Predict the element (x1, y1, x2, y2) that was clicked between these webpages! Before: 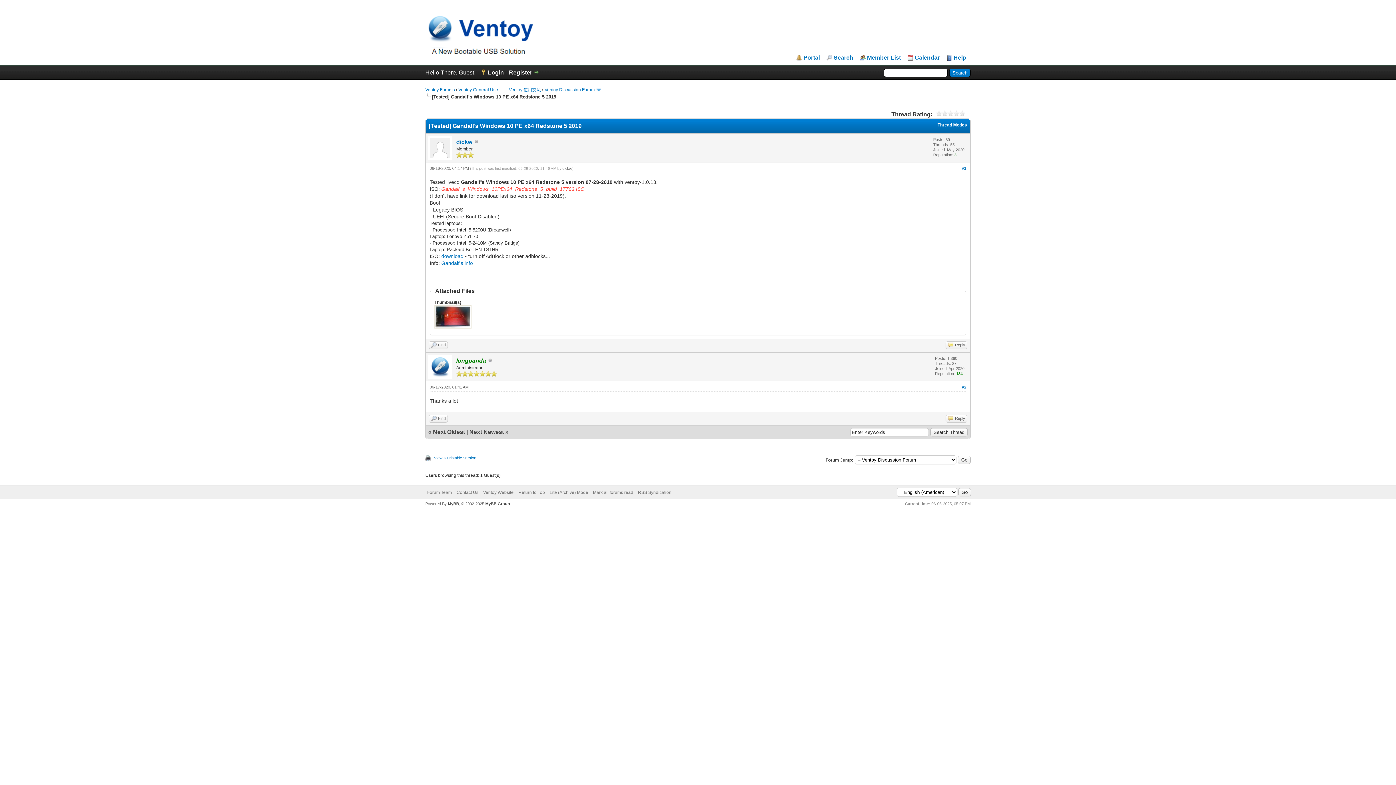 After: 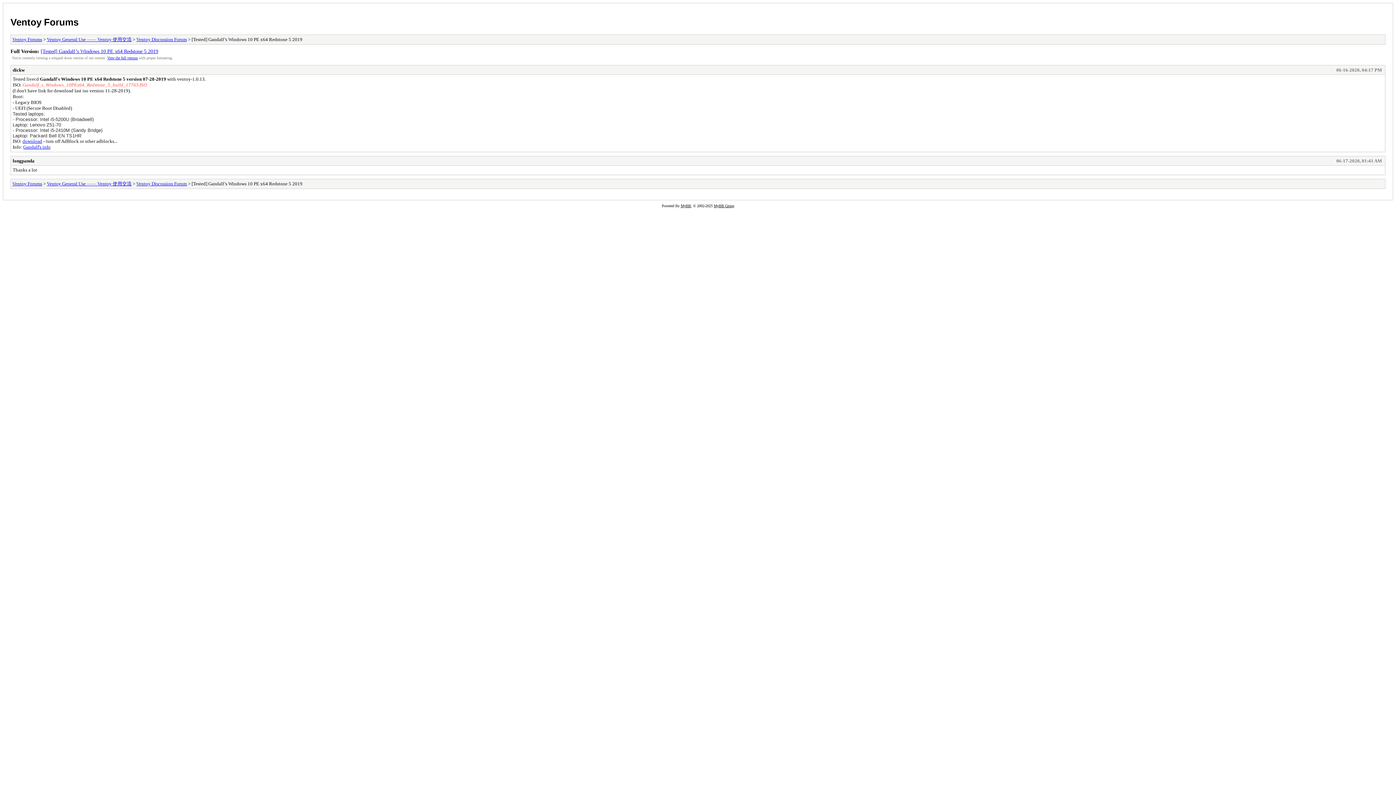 Action: label: Lite (Archive) Mode bbox: (549, 490, 588, 495)